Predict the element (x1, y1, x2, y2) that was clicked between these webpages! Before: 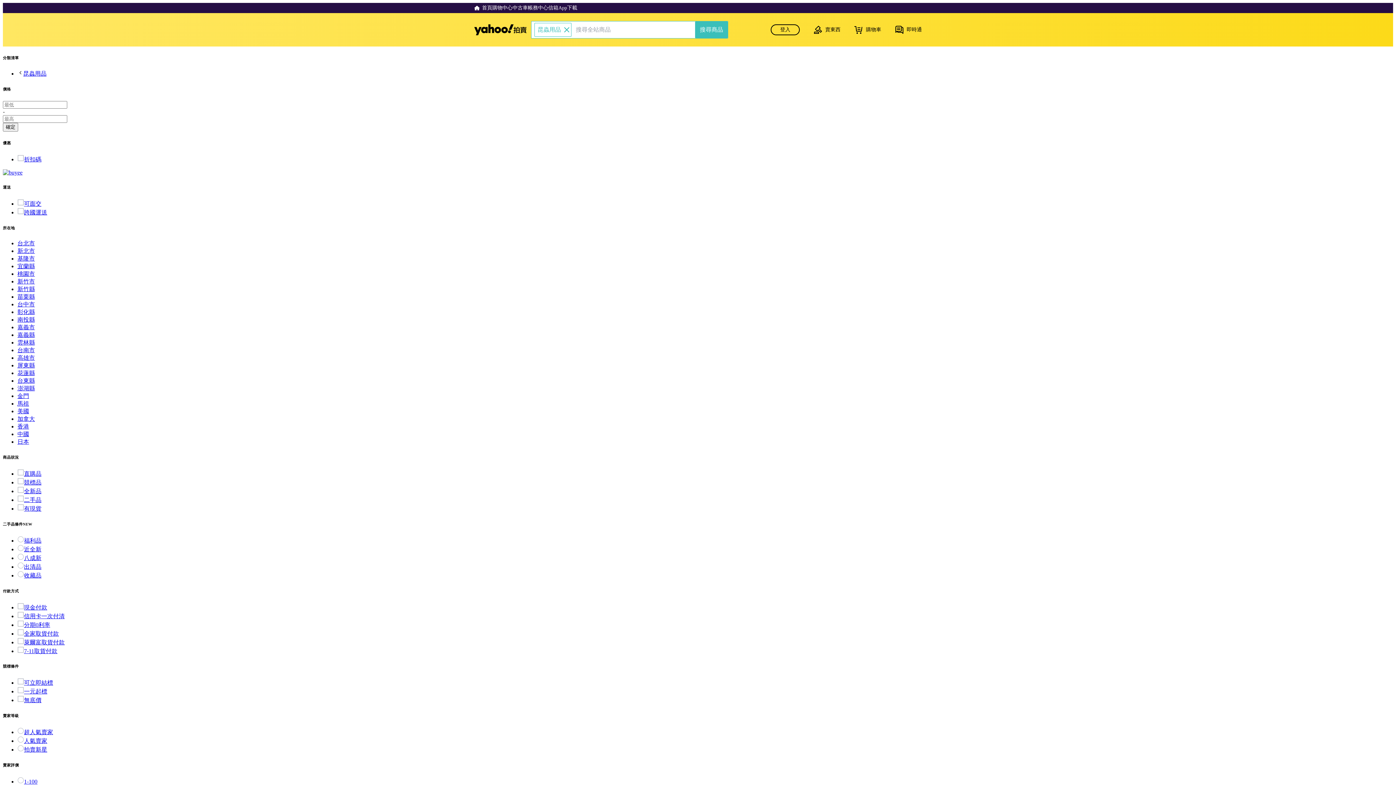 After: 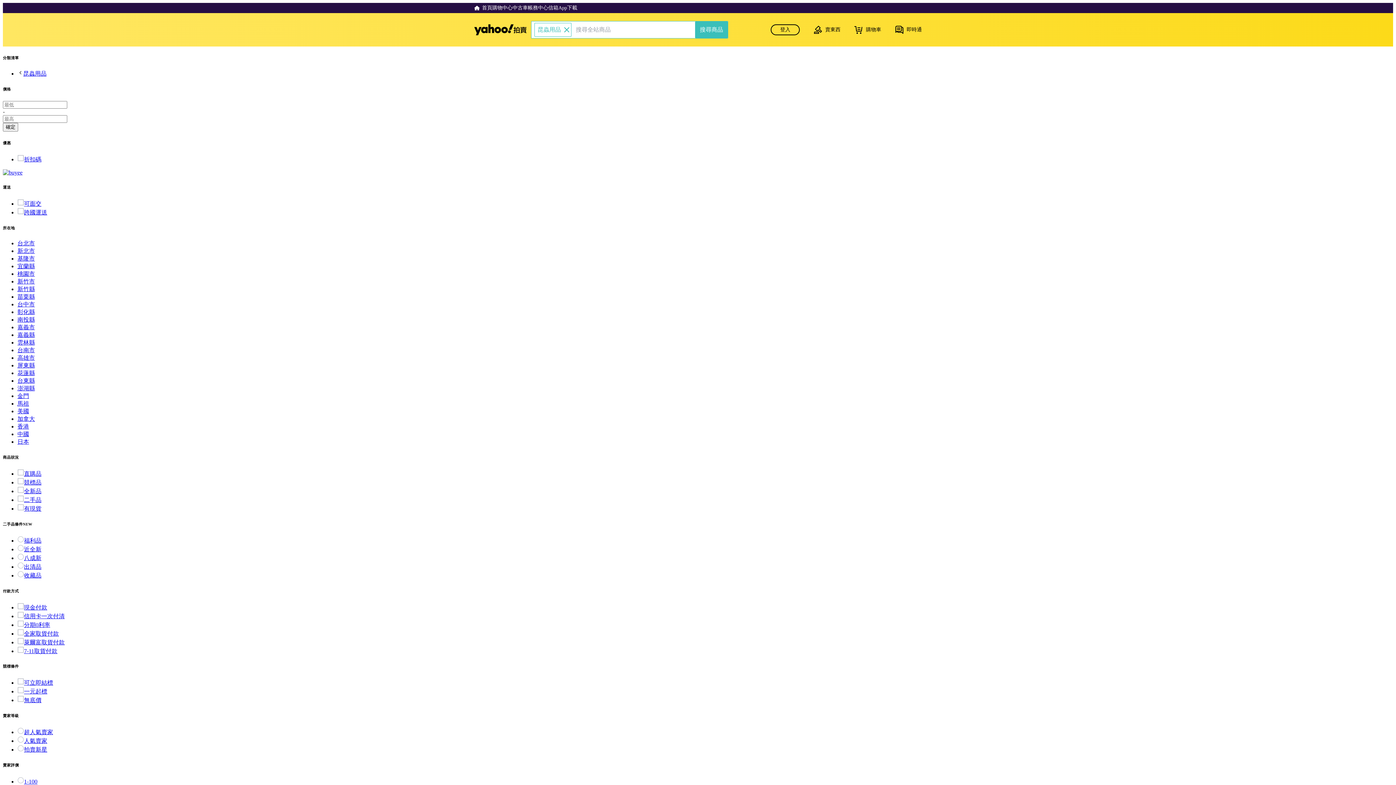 Action: bbox: (17, 370, 34, 376) label: 花蓮縣